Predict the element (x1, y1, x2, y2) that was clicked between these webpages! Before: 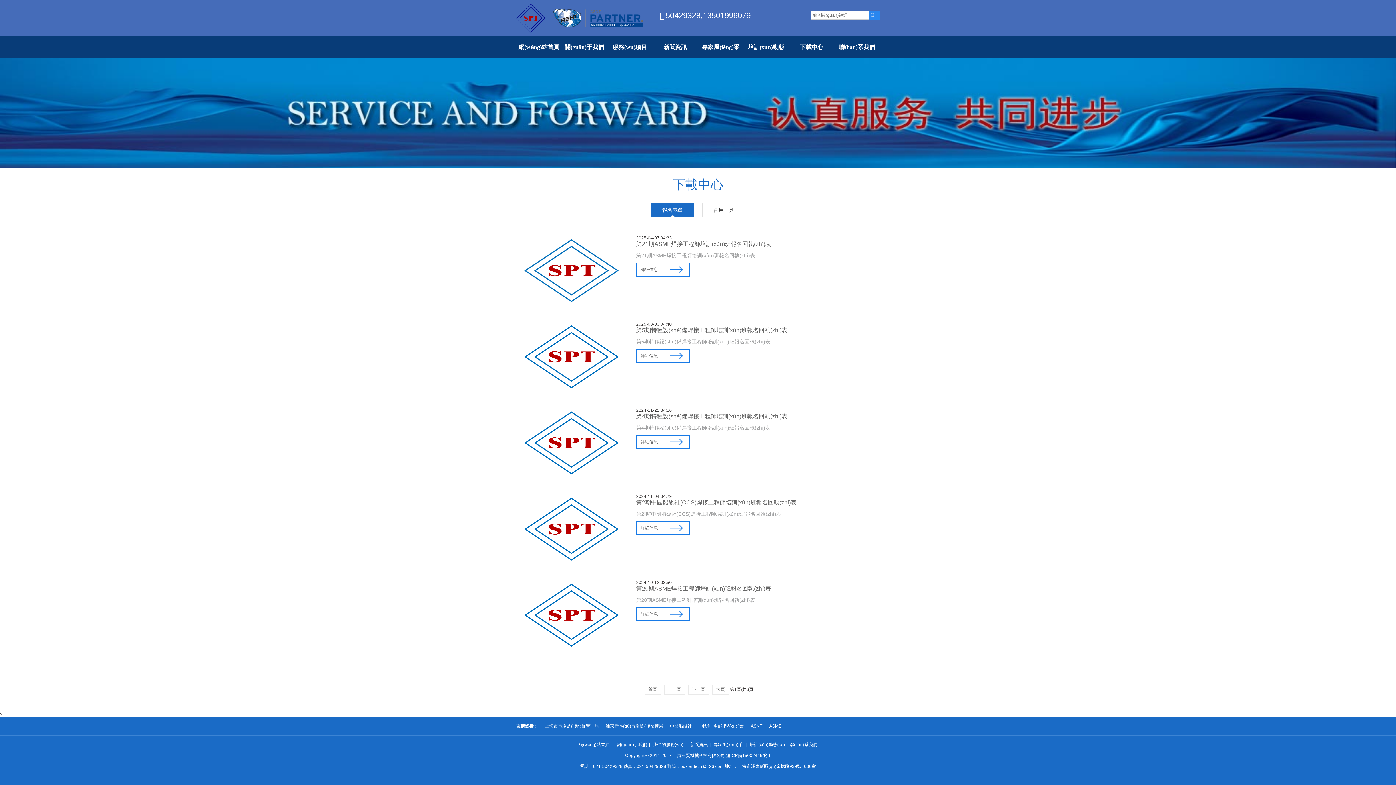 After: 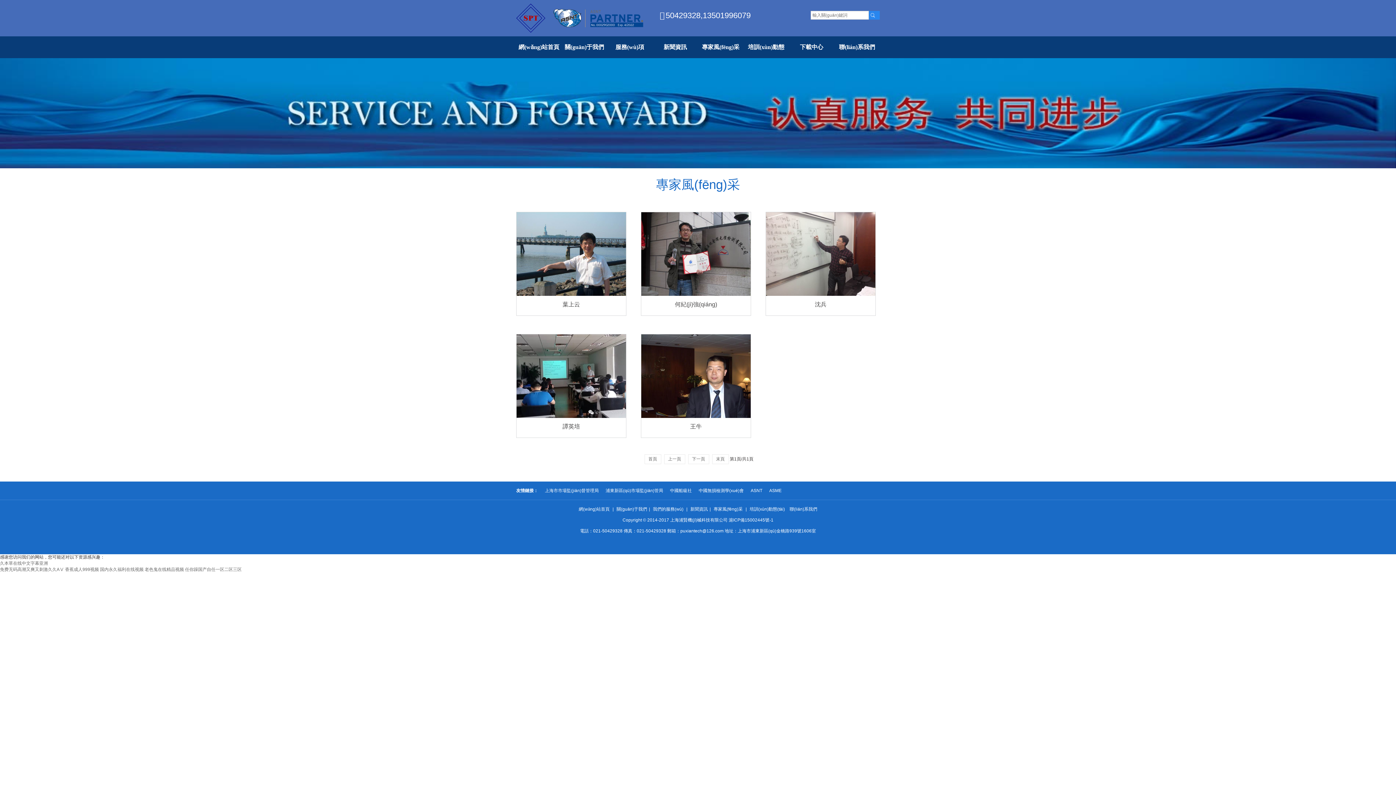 Action: bbox: (698, 36, 743, 58) label: 專家風(fēng)采